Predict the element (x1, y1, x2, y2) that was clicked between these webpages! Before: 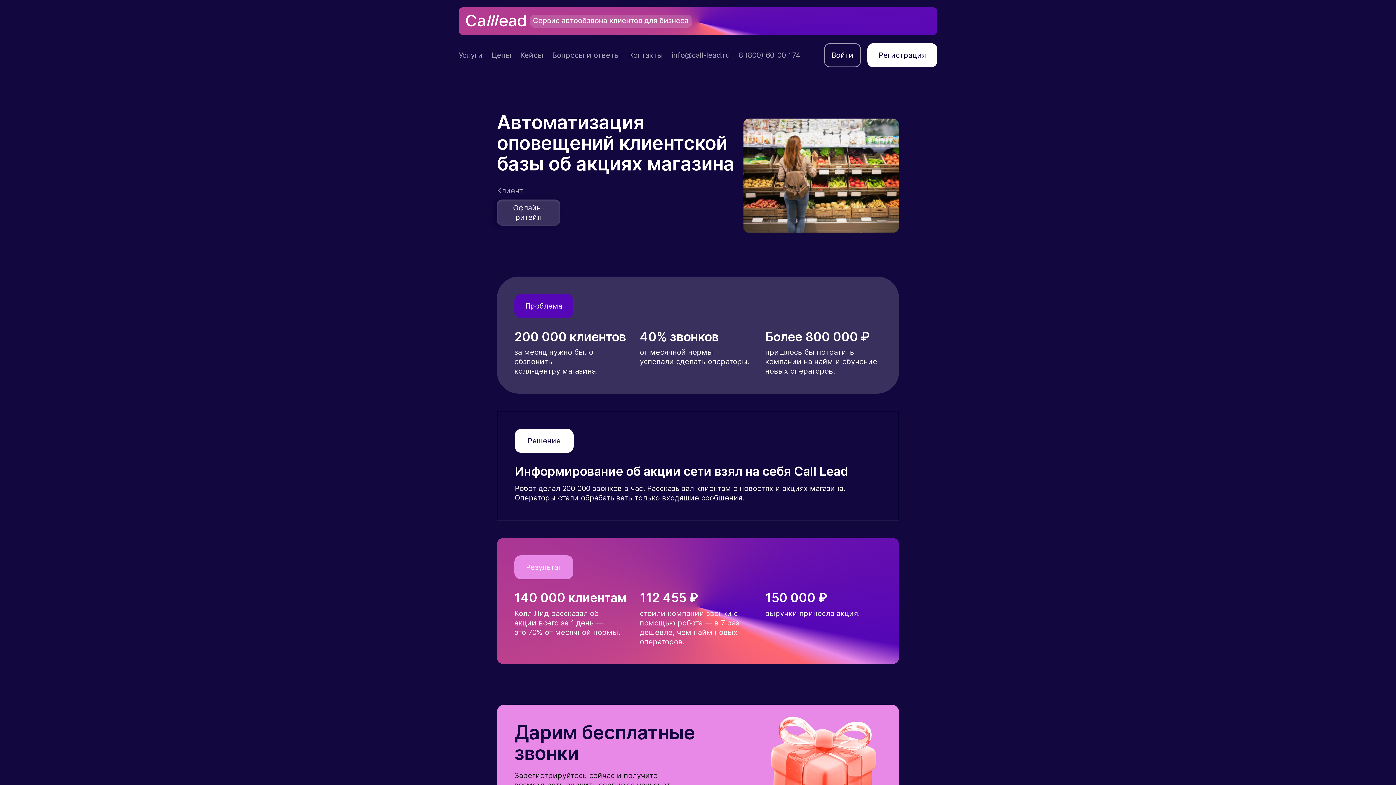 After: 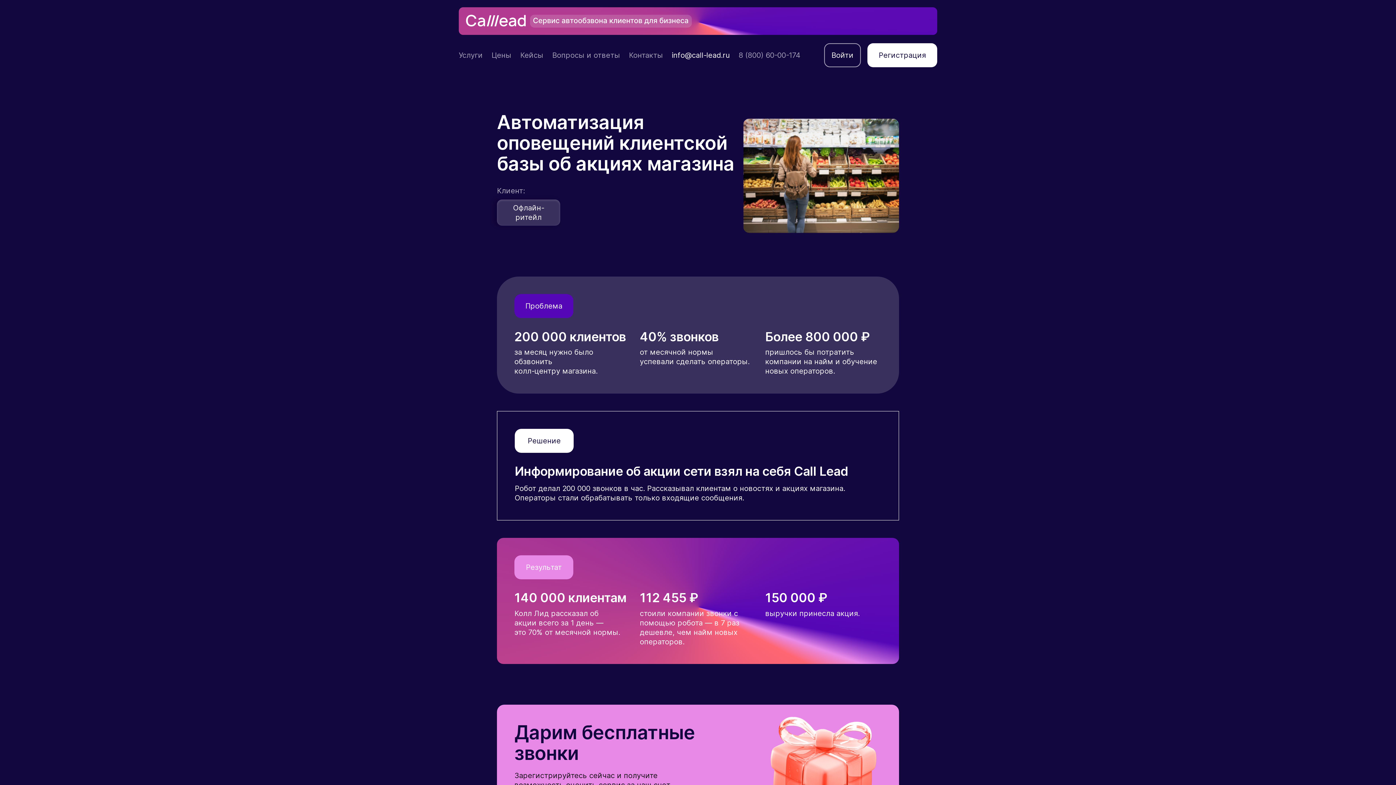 Action: bbox: (667, 41, 734, 69) label: info@call-lead.ru